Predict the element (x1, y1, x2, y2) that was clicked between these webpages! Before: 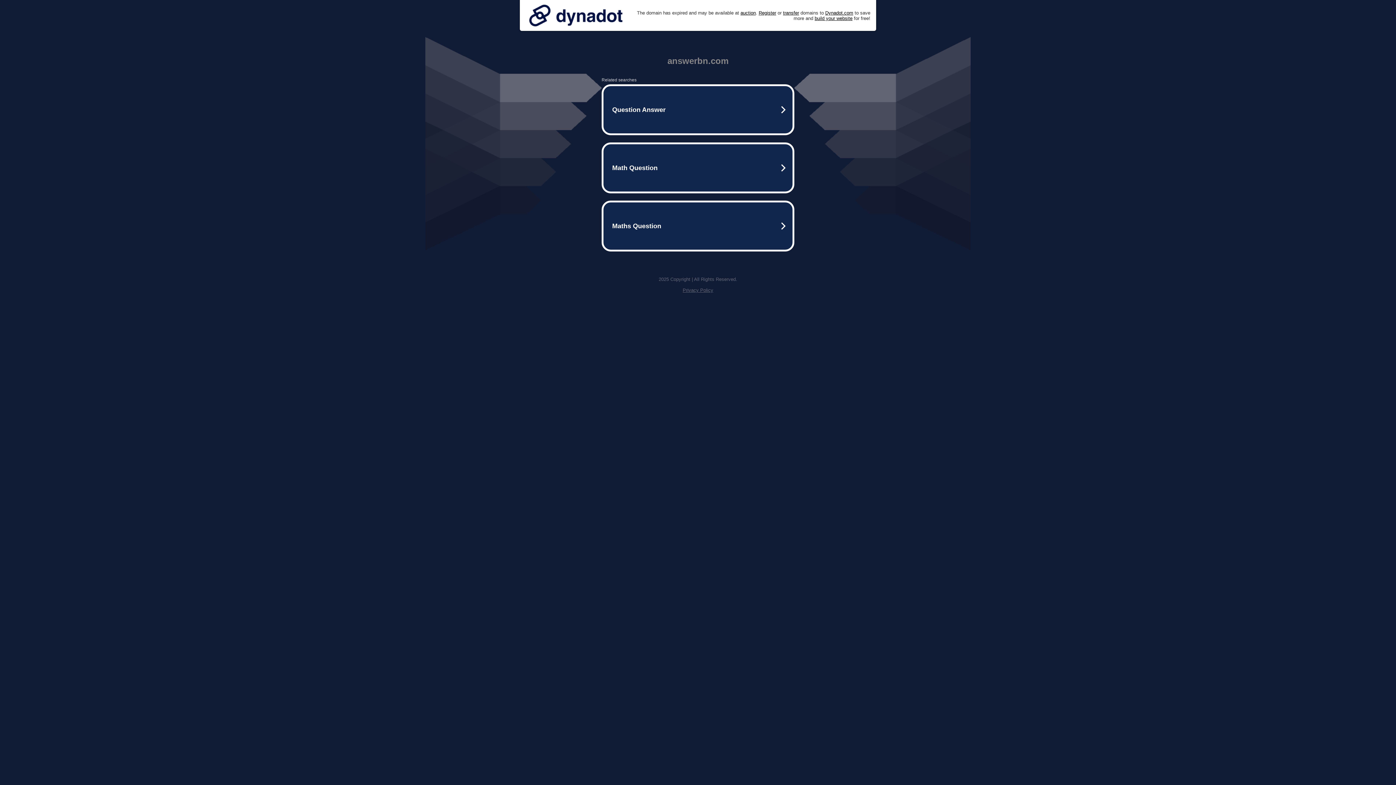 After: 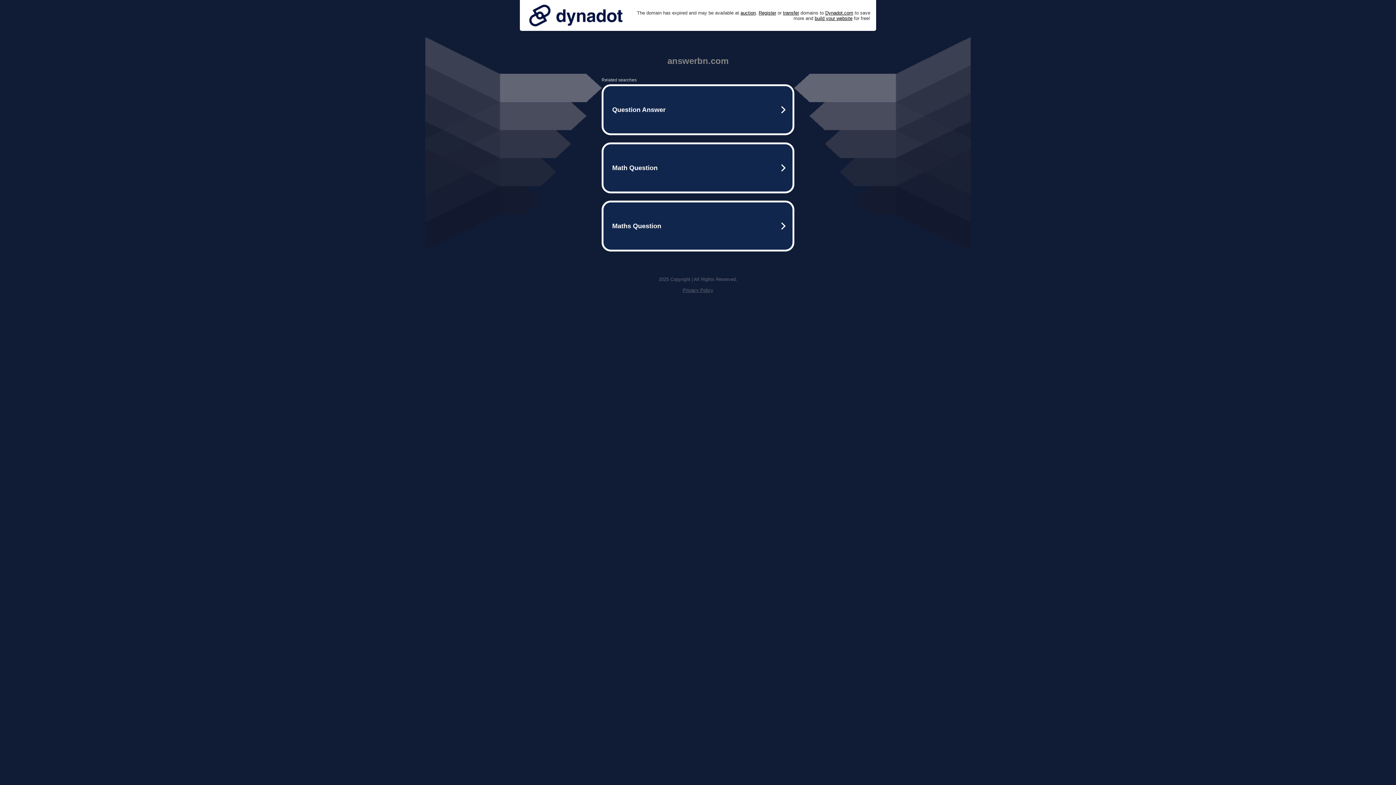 Action: bbox: (682, 287, 713, 293) label: Privacy Policy